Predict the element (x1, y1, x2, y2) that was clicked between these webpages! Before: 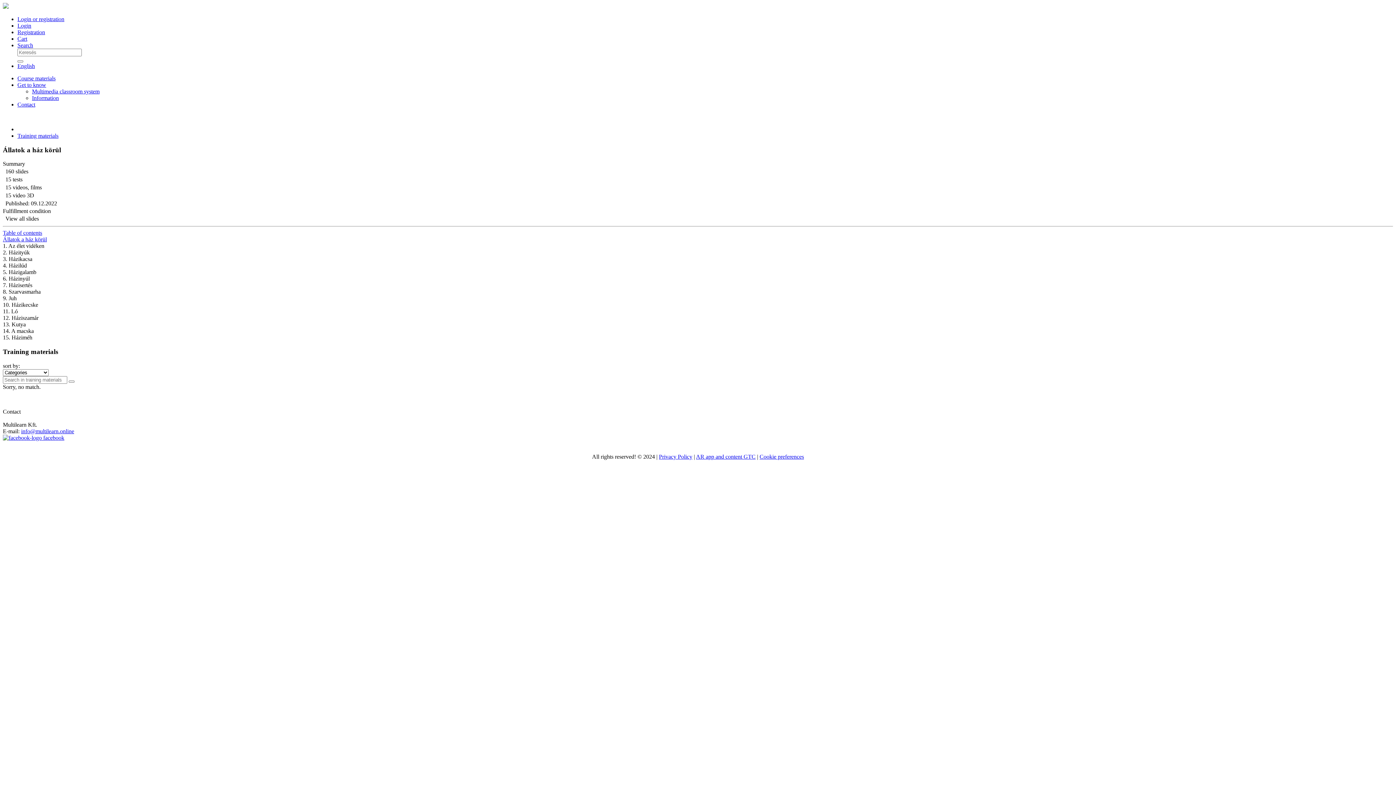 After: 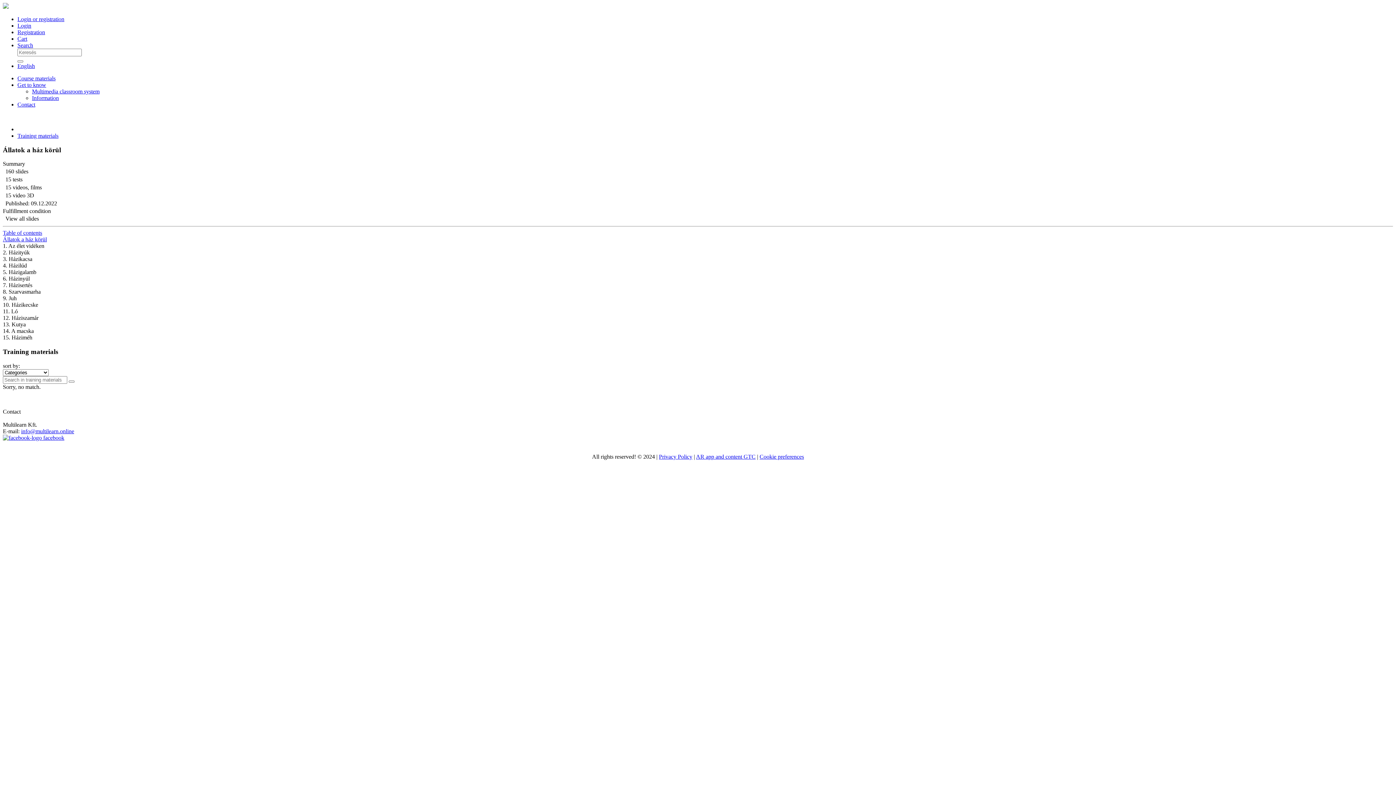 Action: bbox: (2, 434, 64, 441) label:  facebook